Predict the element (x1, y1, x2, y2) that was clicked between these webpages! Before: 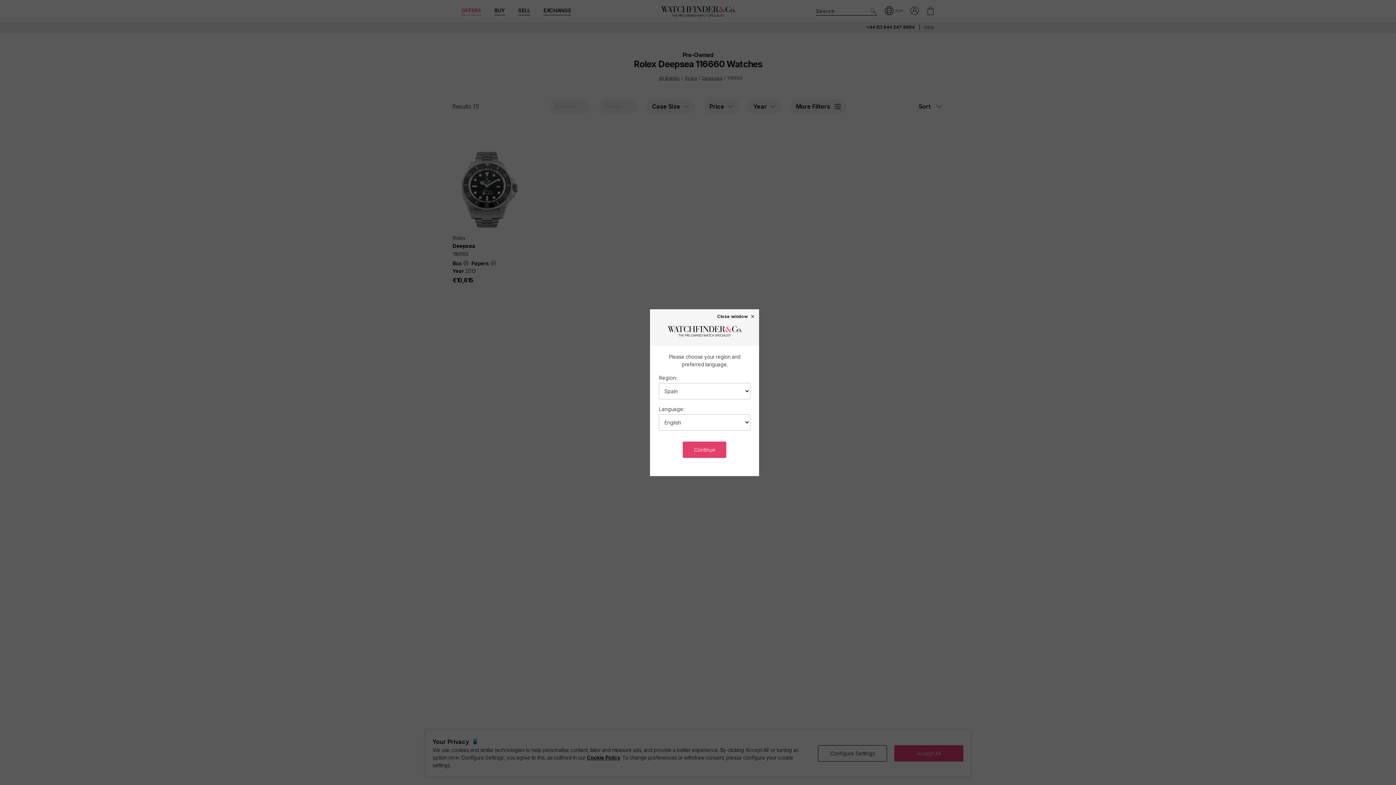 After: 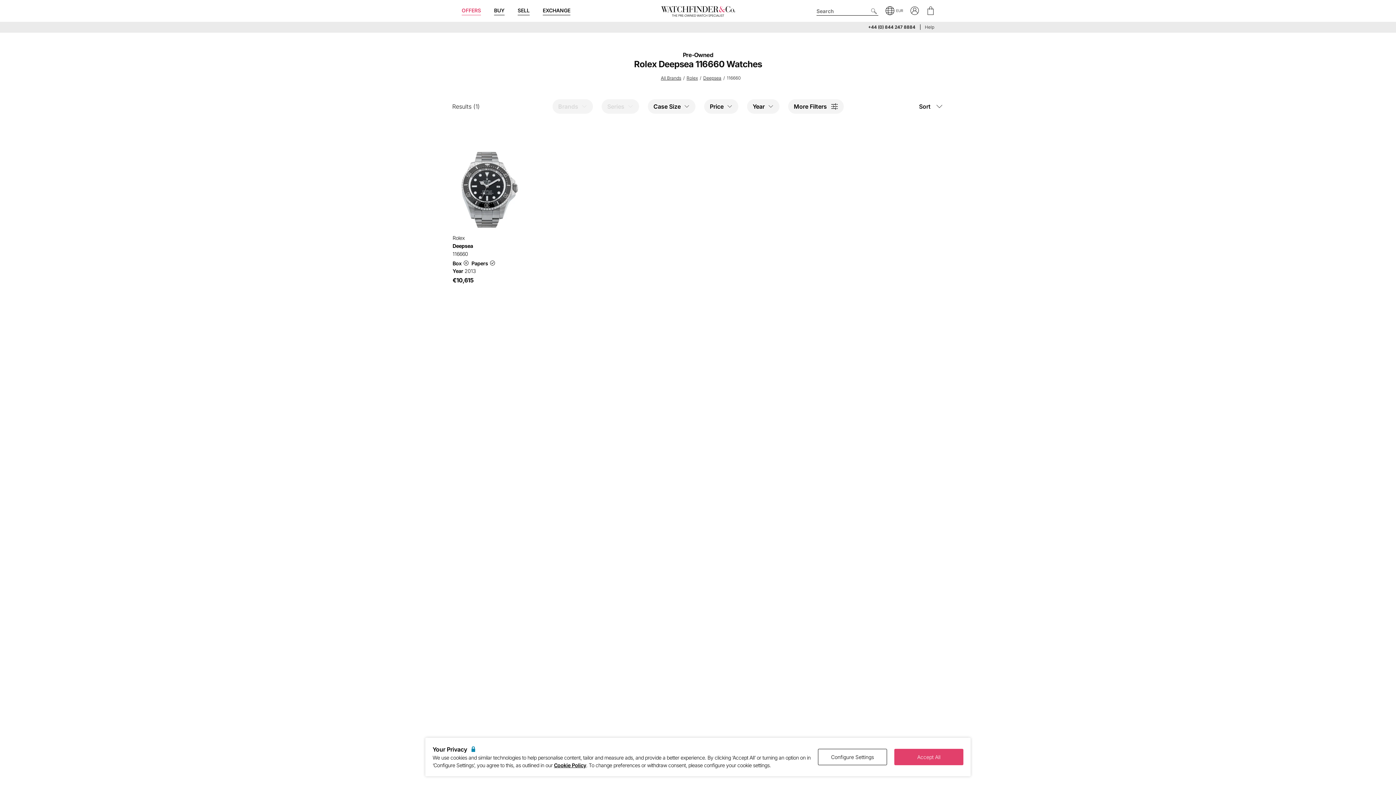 Action: bbox: (683, 441, 726, 458) label: Continue